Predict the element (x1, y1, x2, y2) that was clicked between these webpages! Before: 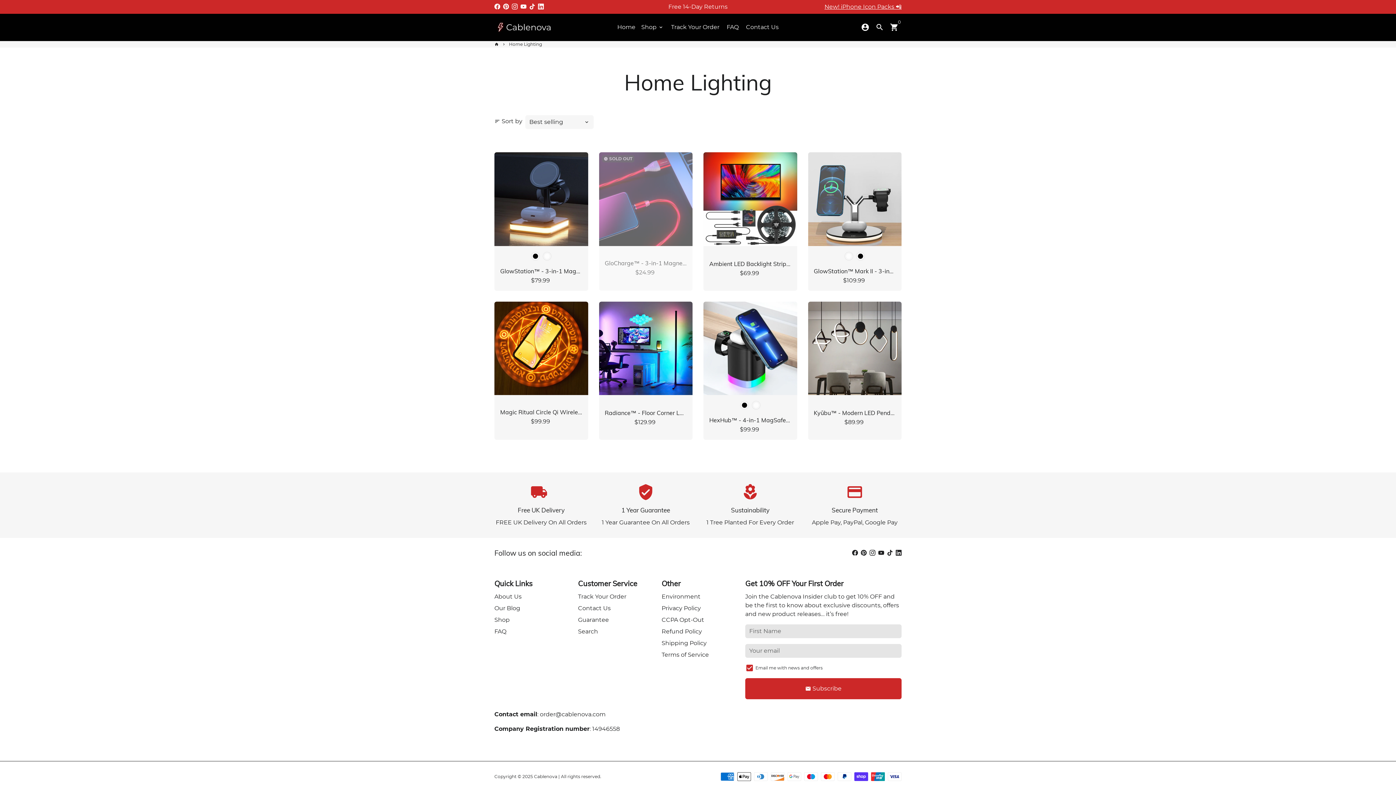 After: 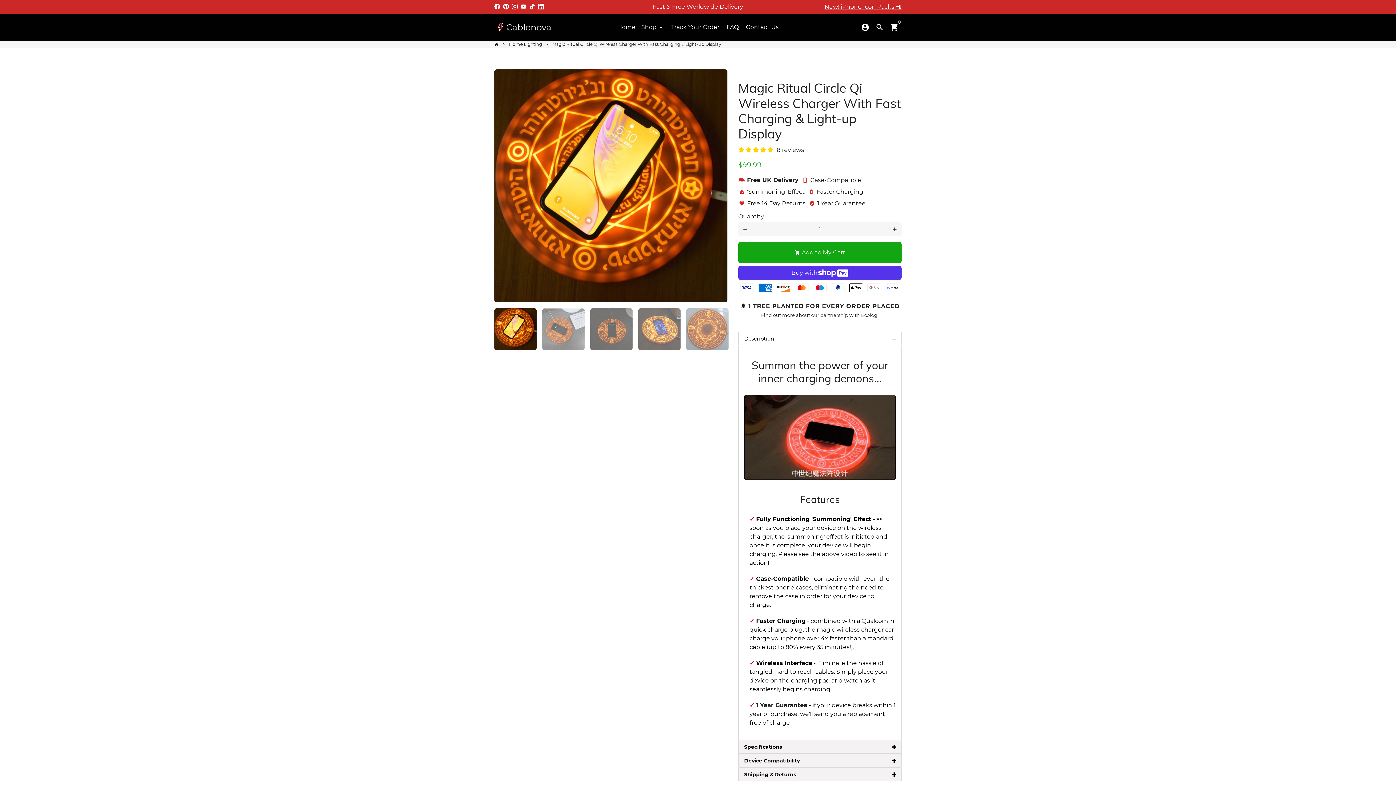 Action: bbox: (494, 301, 588, 395)